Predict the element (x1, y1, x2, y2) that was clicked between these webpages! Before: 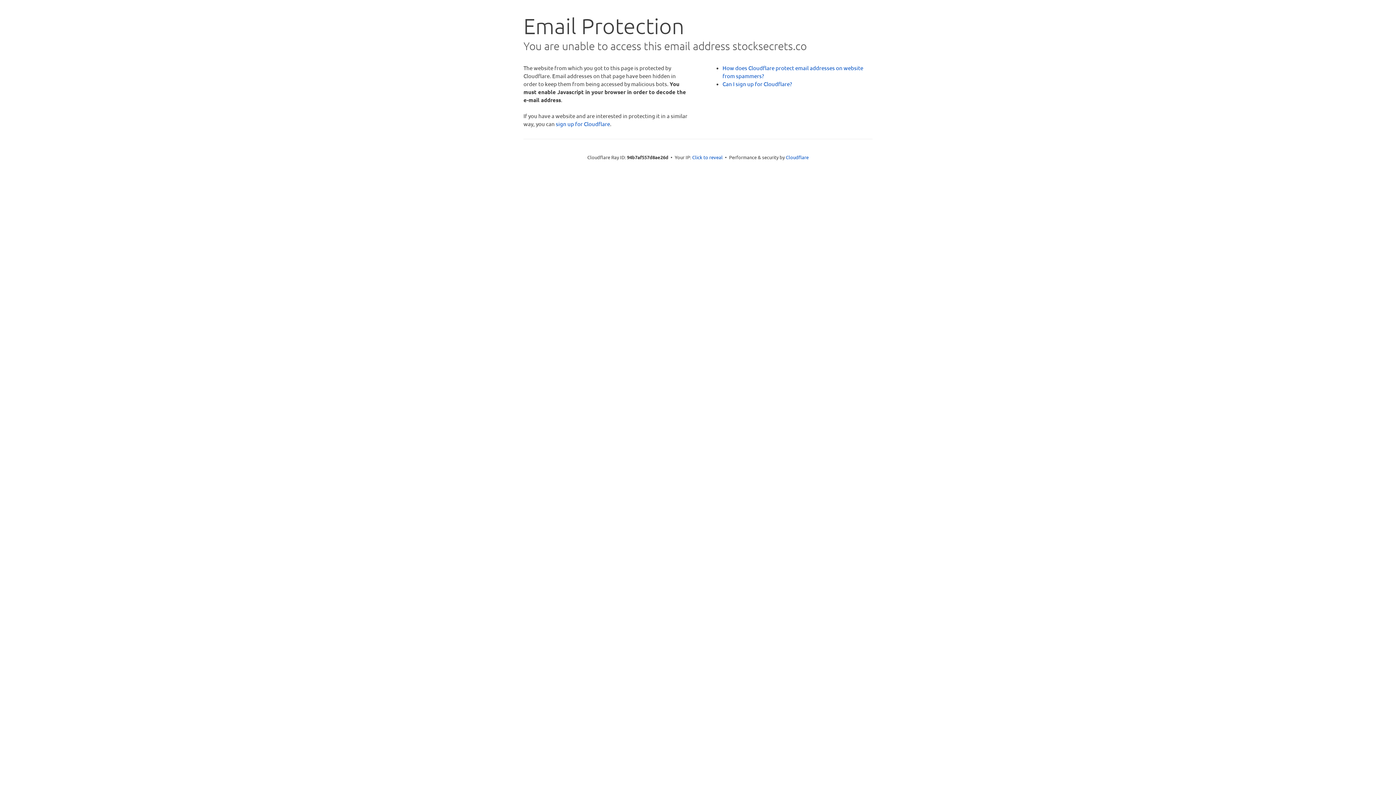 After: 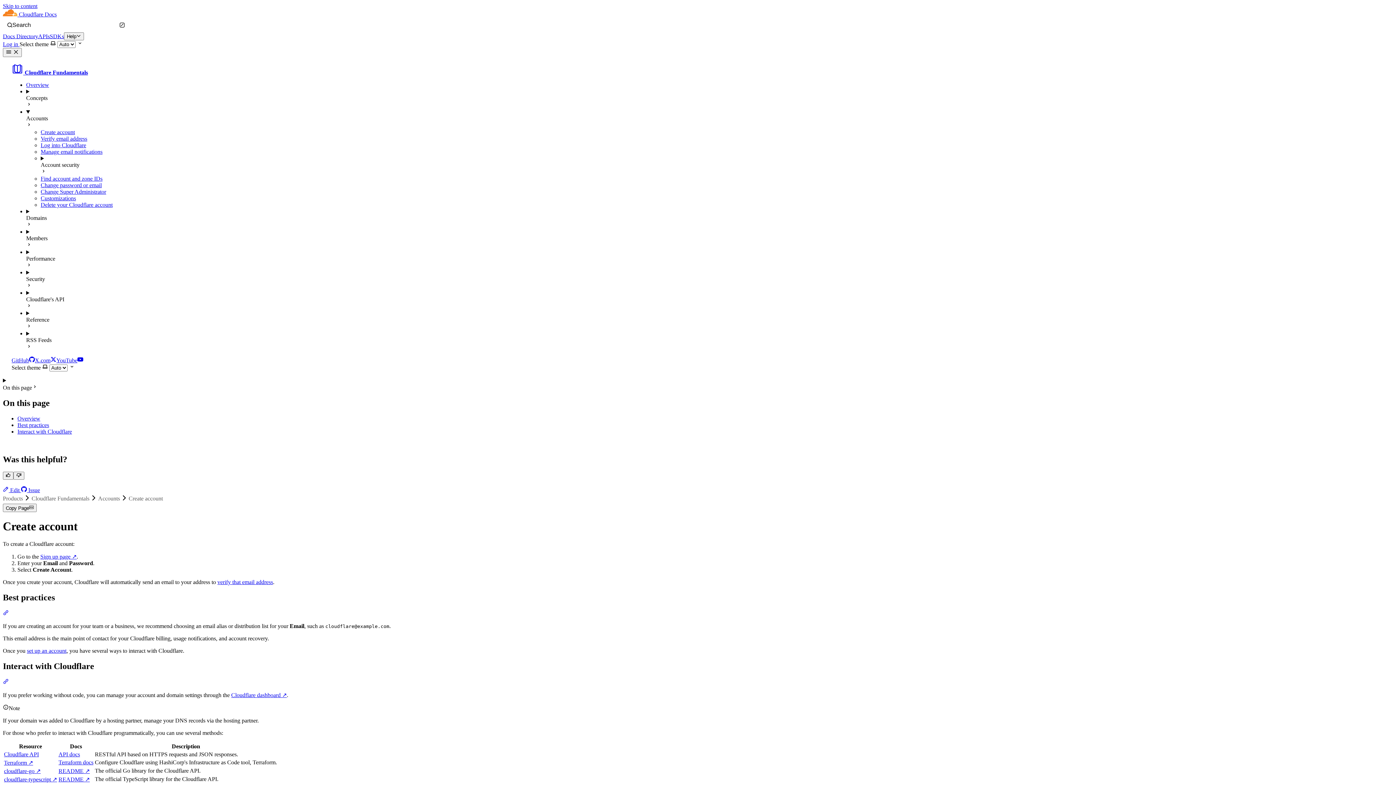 Action: label: Can I sign up for Cloudflare? bbox: (722, 80, 792, 87)